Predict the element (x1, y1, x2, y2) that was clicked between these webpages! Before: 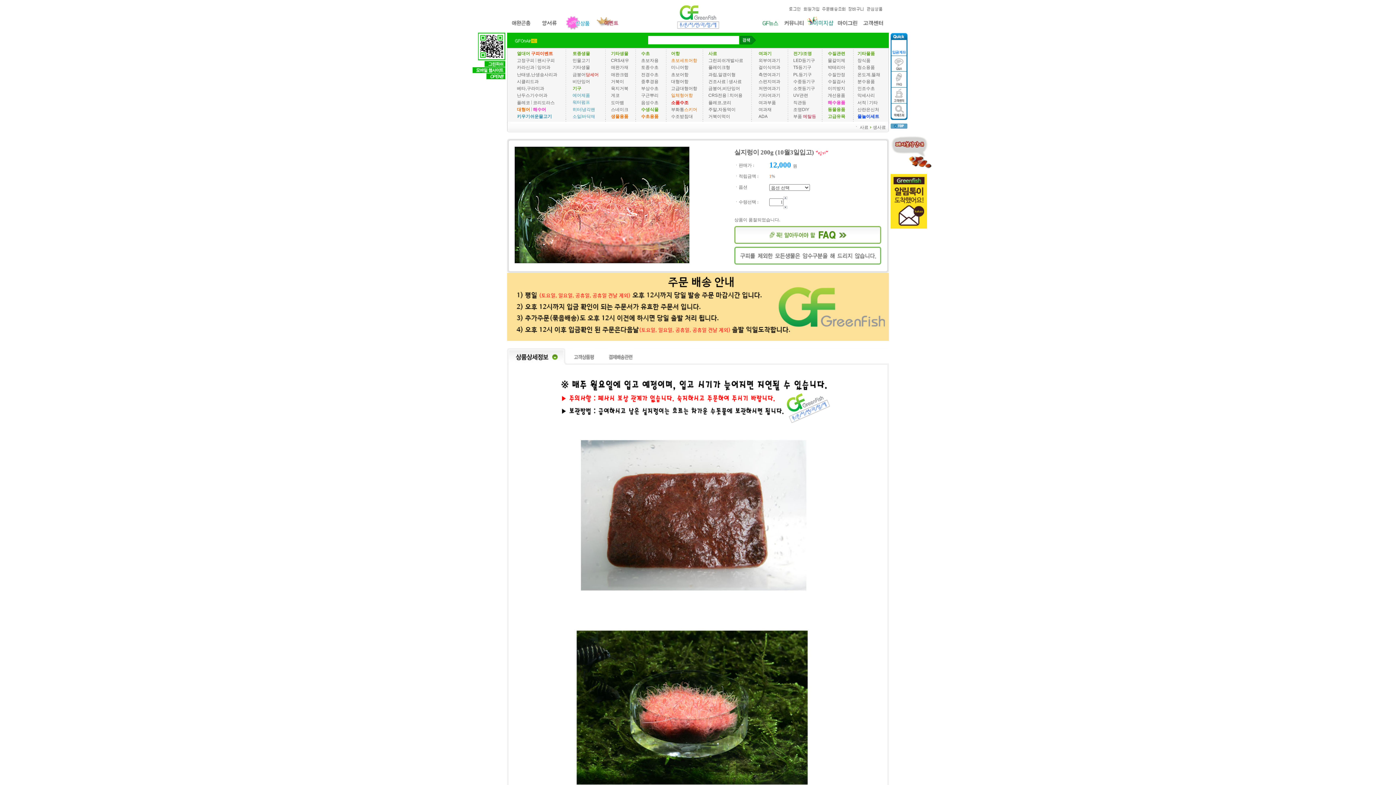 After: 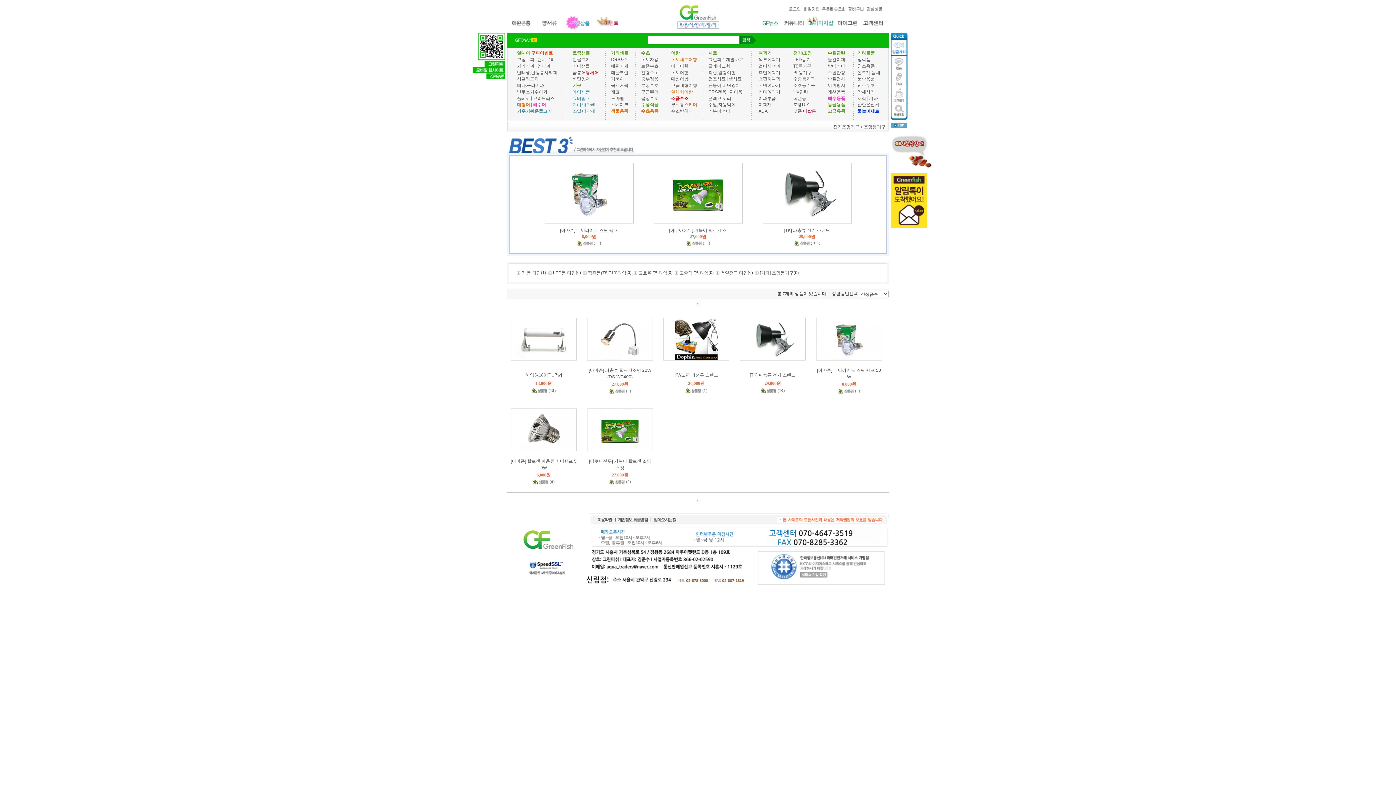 Action: label: 소켓등기구 bbox: (793, 85, 815, 91)